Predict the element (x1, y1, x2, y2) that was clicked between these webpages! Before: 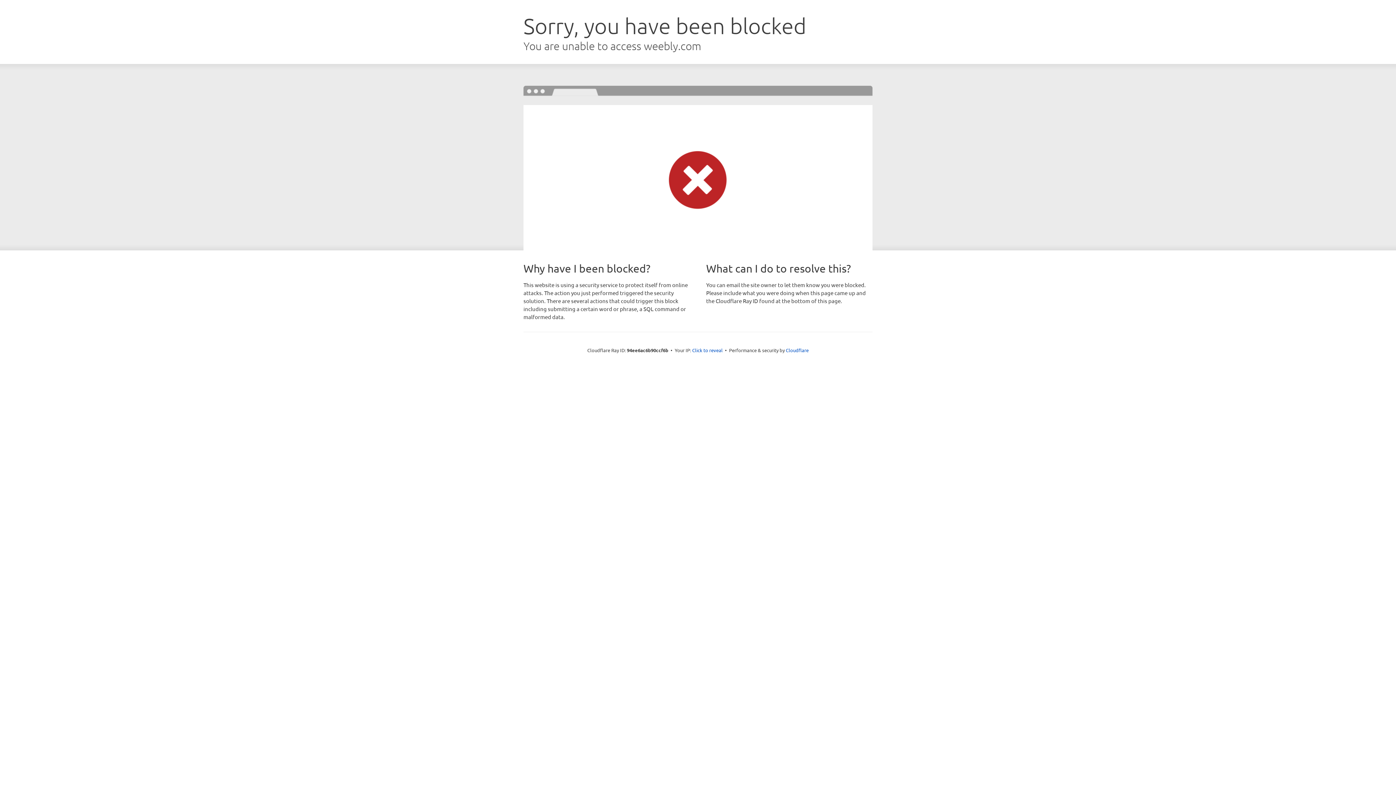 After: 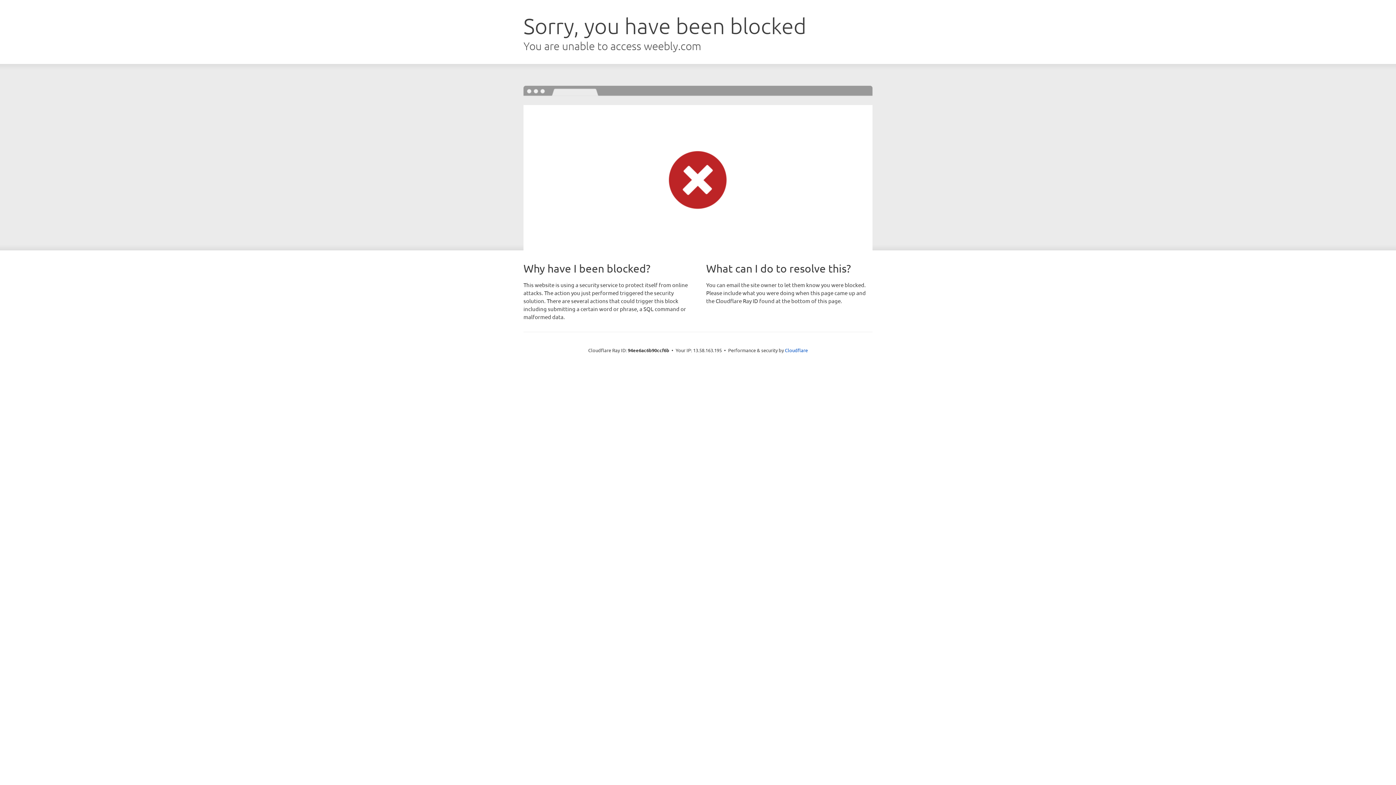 Action: bbox: (692, 346, 722, 353) label: Click to reveal